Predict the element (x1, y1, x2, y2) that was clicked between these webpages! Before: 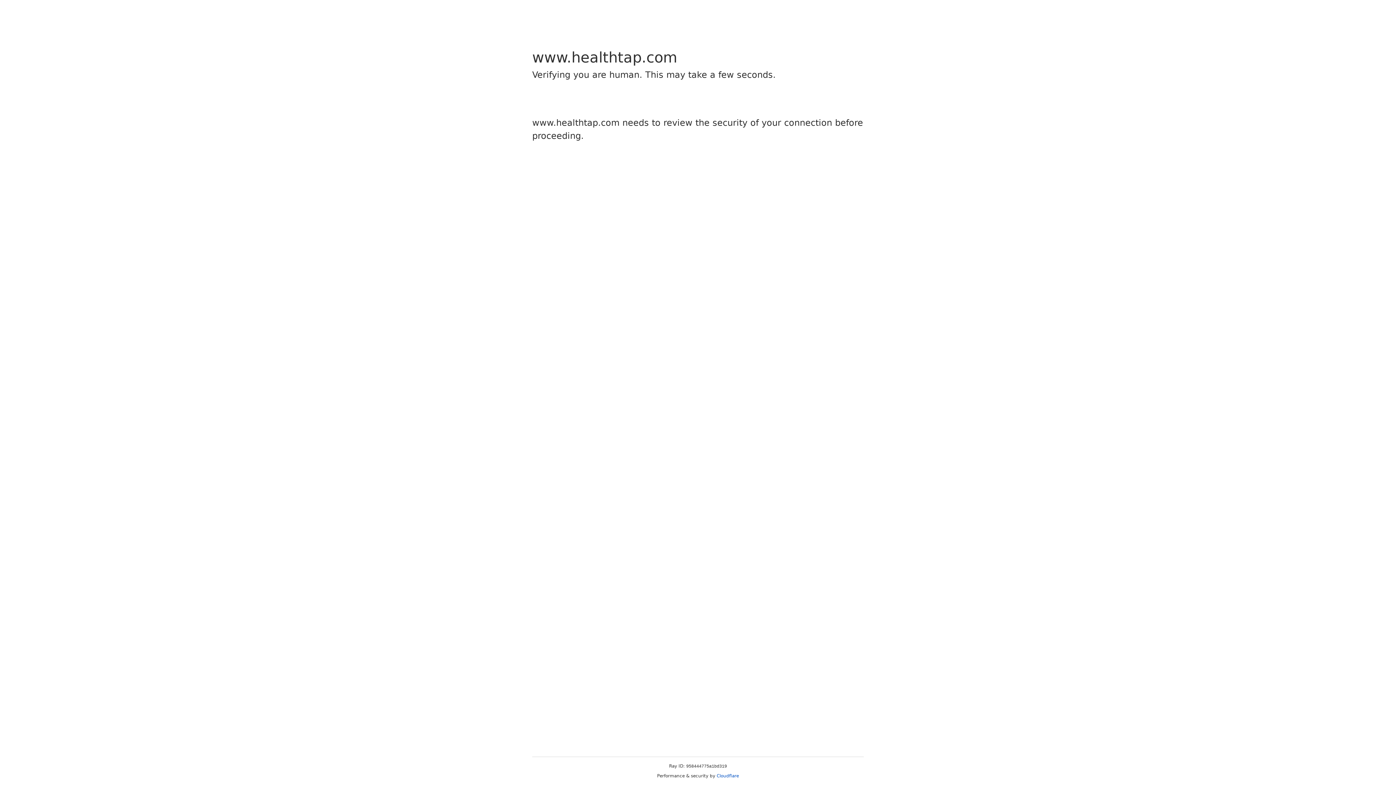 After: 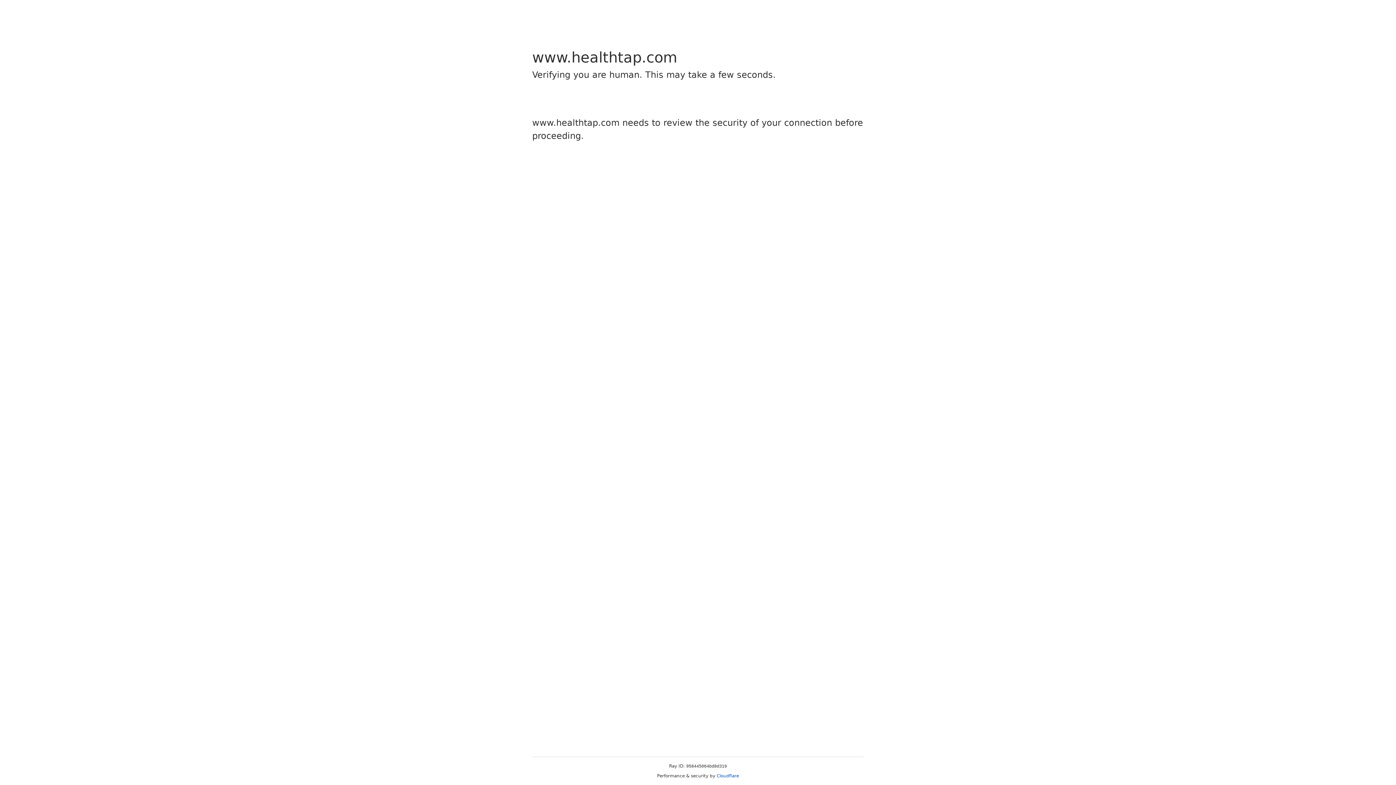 Action: label: Cloudflare bbox: (716, 773, 739, 778)